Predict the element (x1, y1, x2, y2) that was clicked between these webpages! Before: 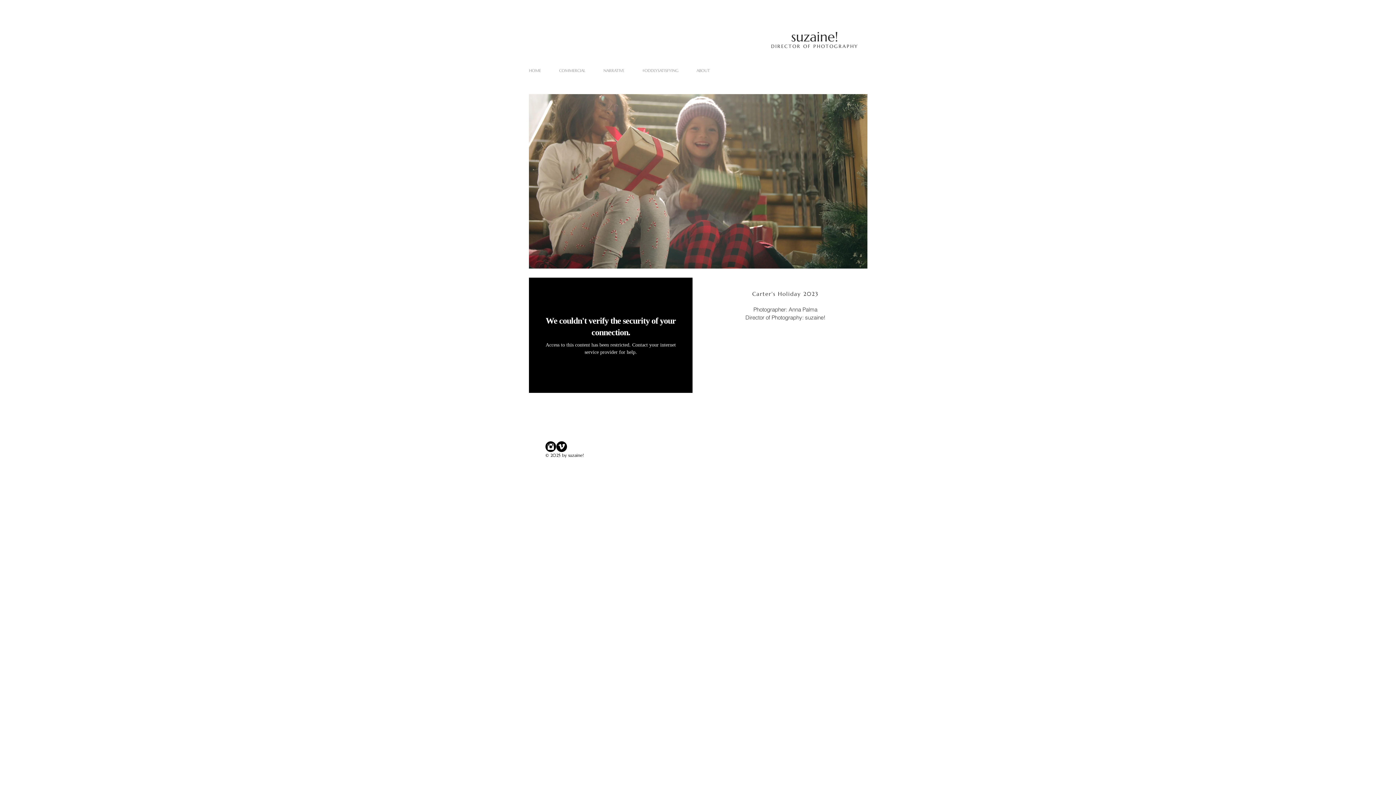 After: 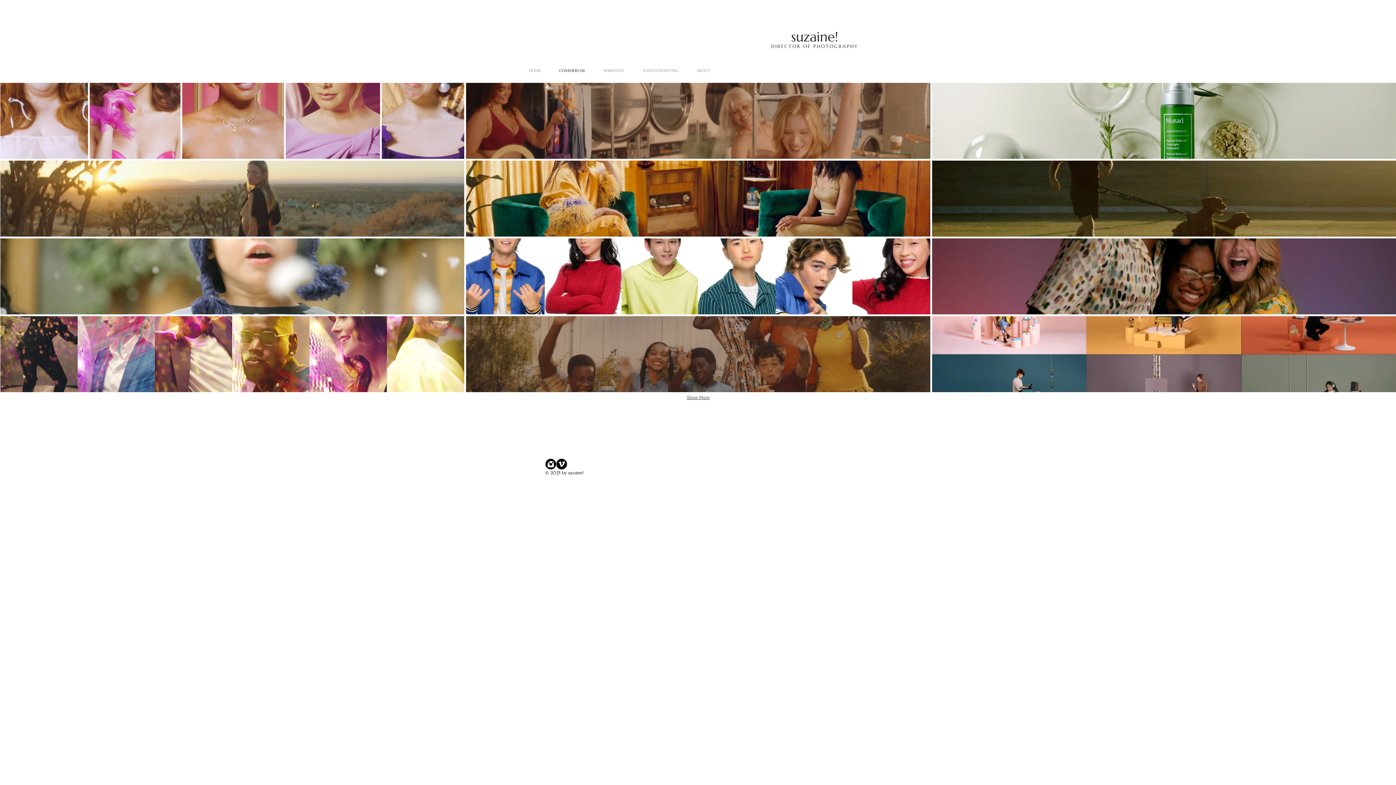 Action: bbox: (550, 59, 594, 81) label: COMMERCIAL